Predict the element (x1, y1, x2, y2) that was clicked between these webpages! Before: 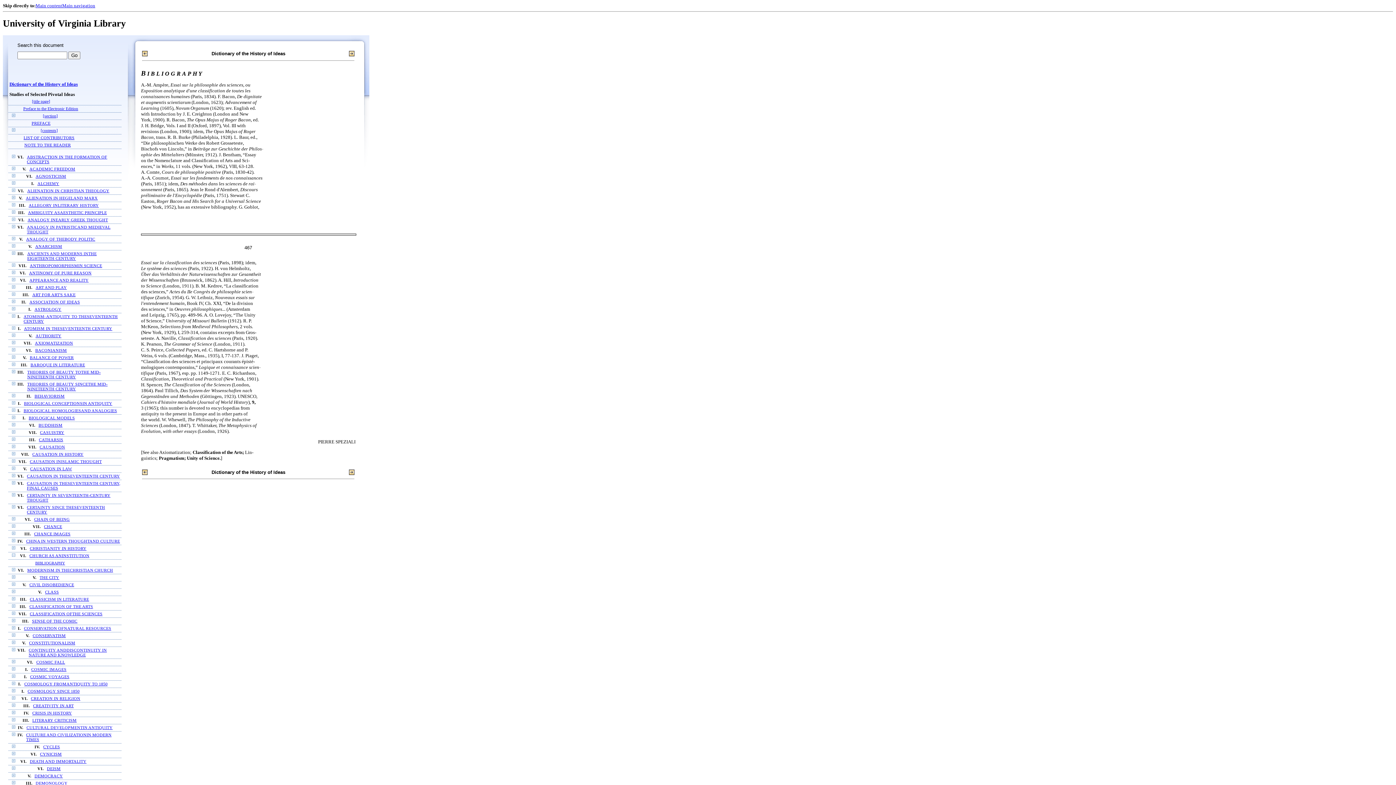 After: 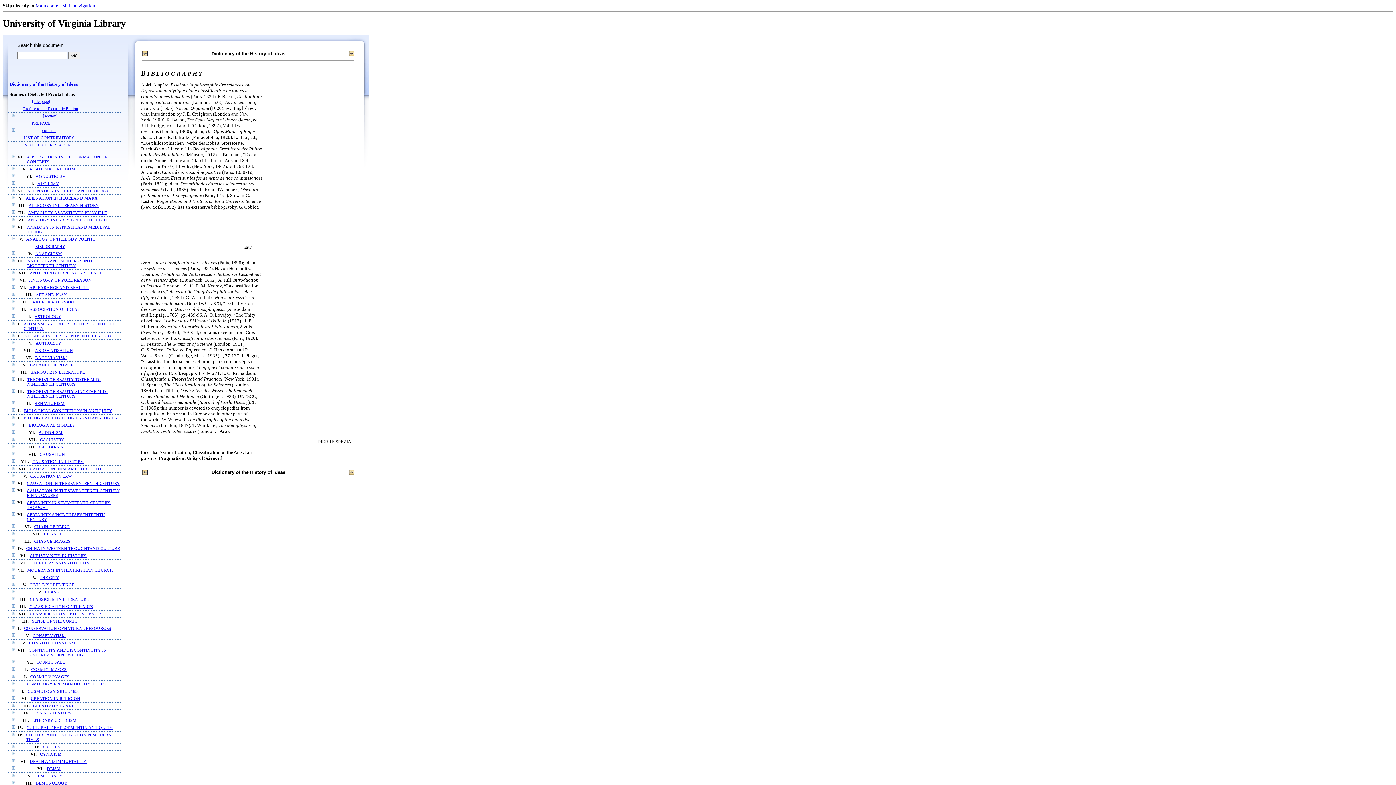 Action: bbox: (12, 236, 15, 241)